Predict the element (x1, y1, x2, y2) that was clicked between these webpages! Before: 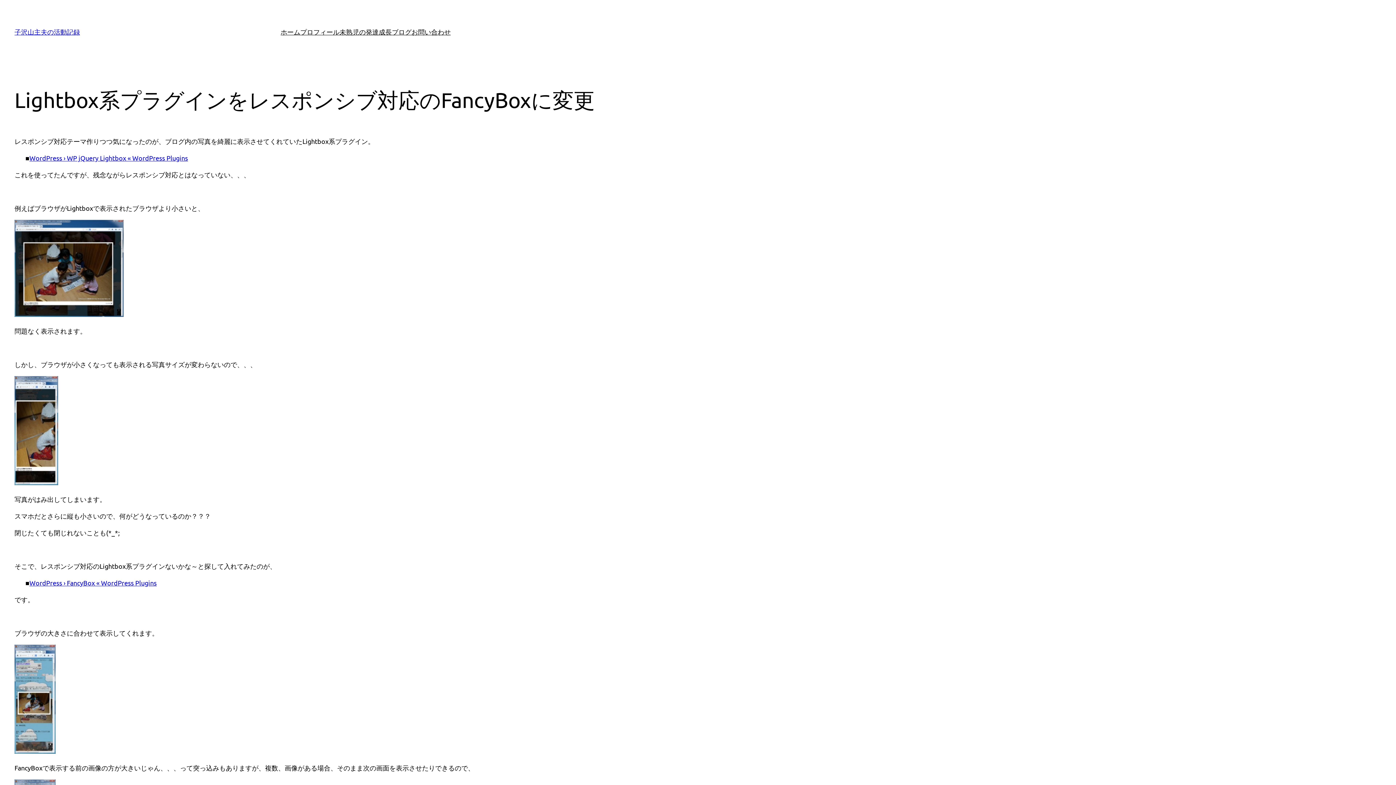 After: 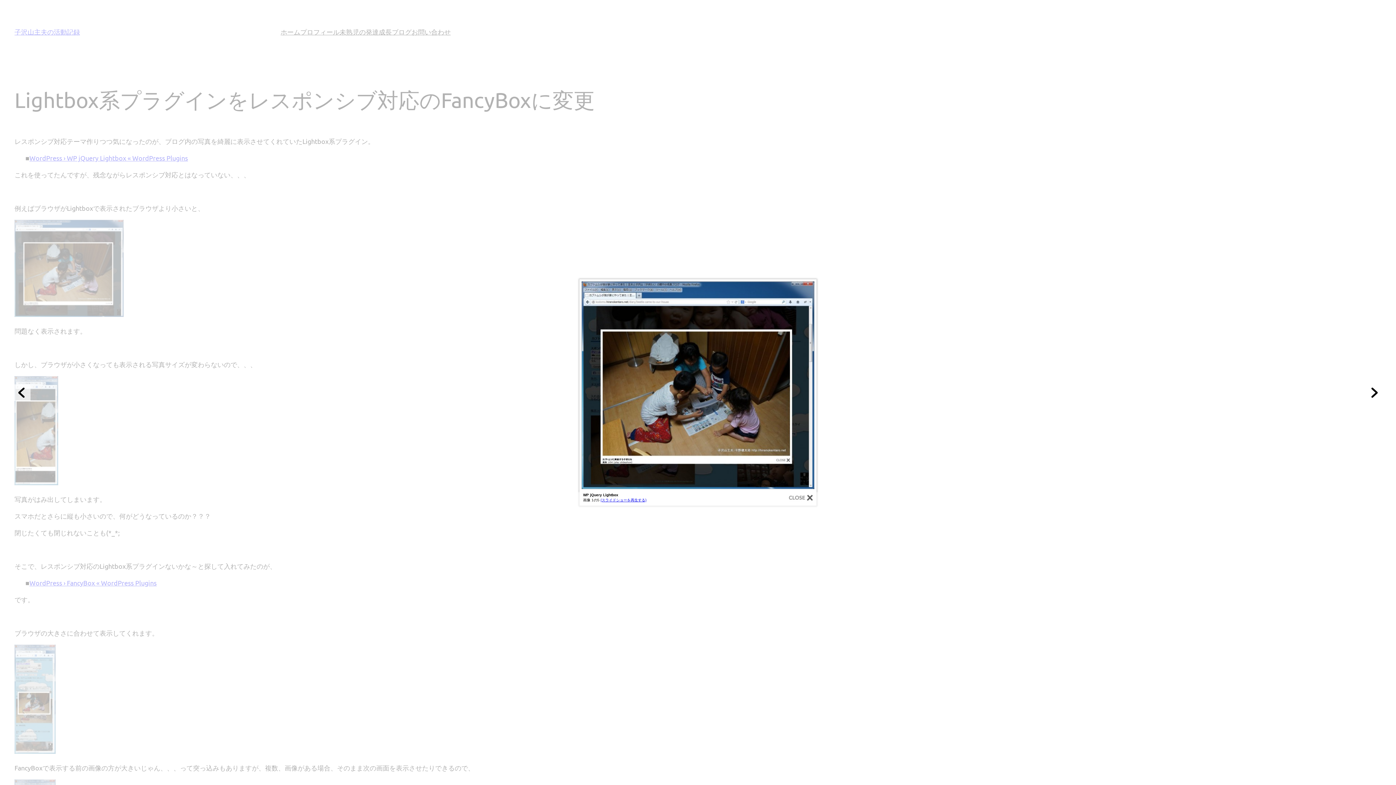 Action: bbox: (14, 310, 123, 318)